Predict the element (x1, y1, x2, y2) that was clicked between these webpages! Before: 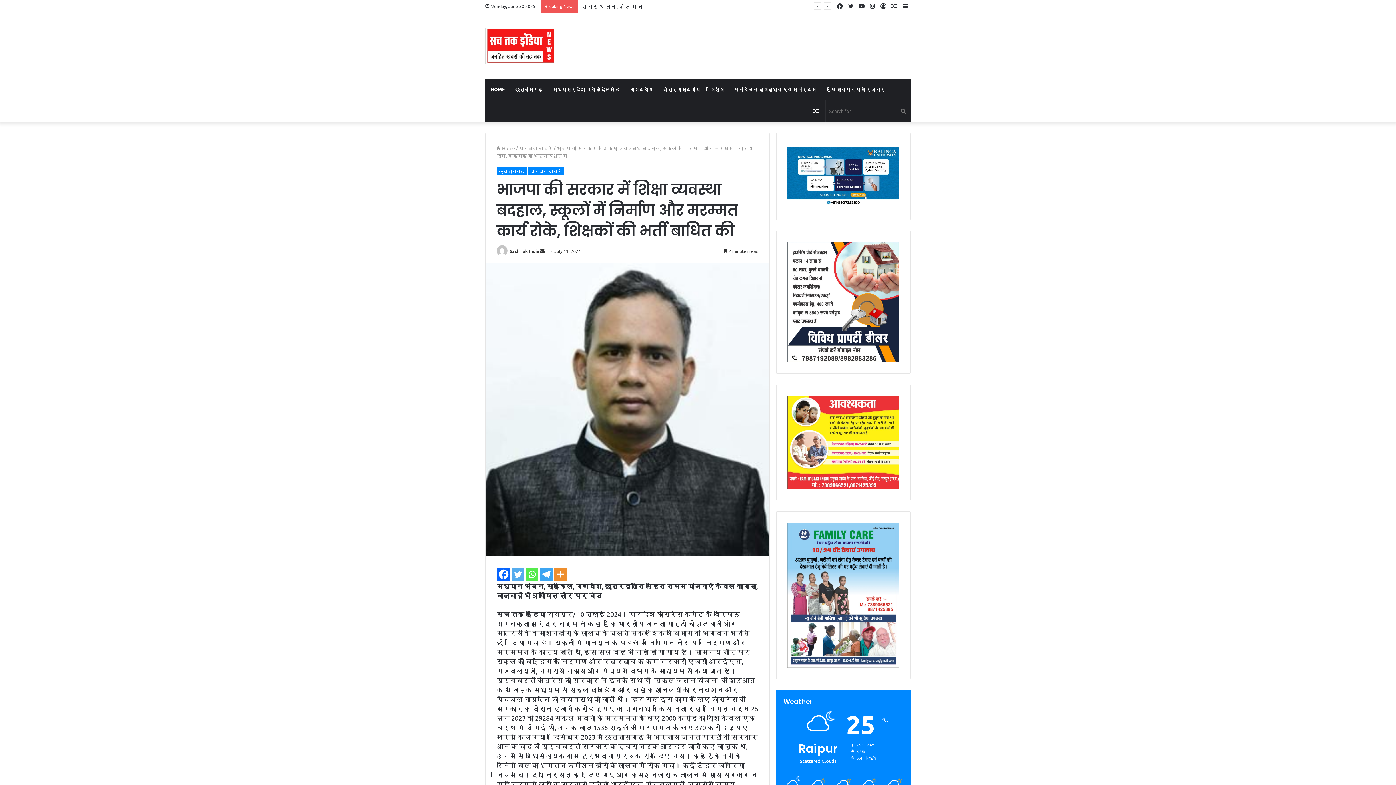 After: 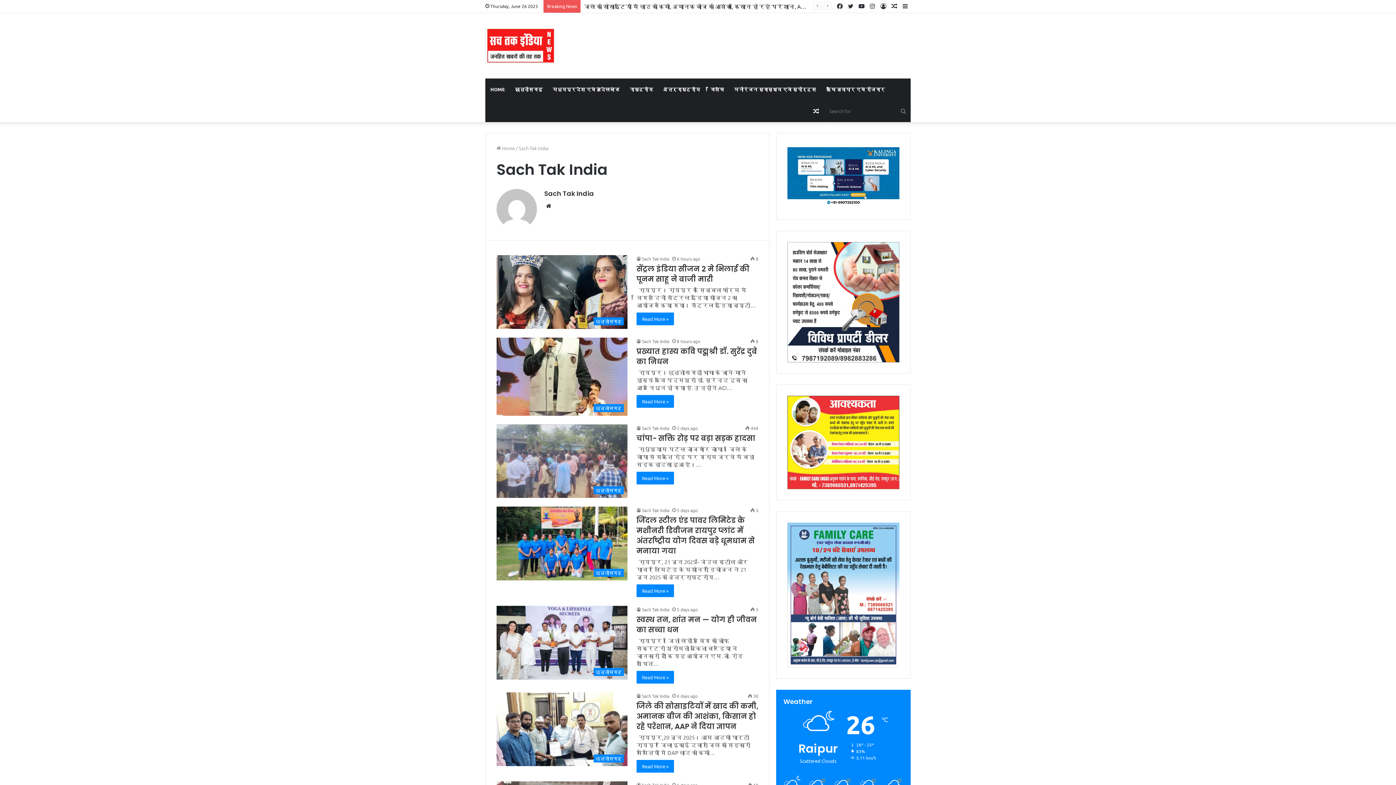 Action: bbox: (496, 248, 508, 254)